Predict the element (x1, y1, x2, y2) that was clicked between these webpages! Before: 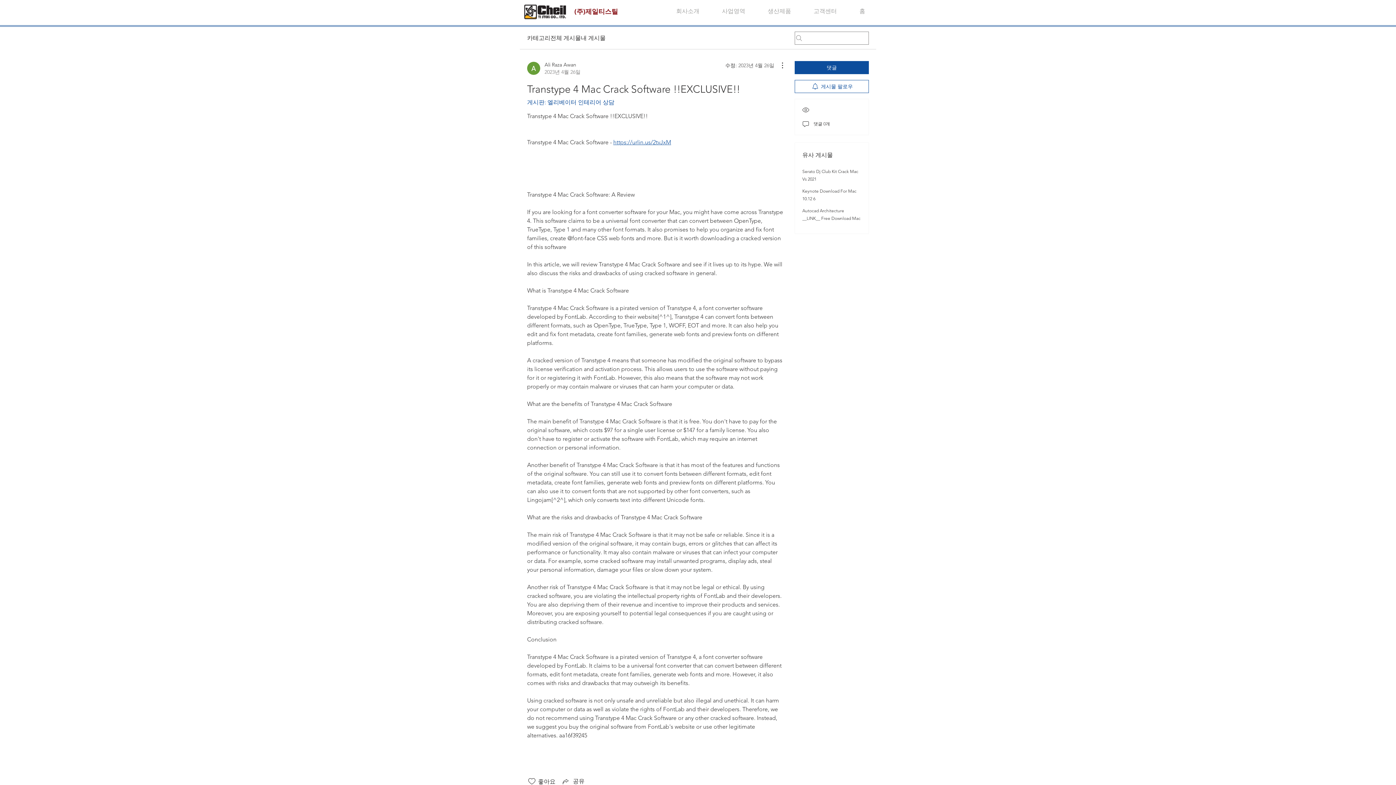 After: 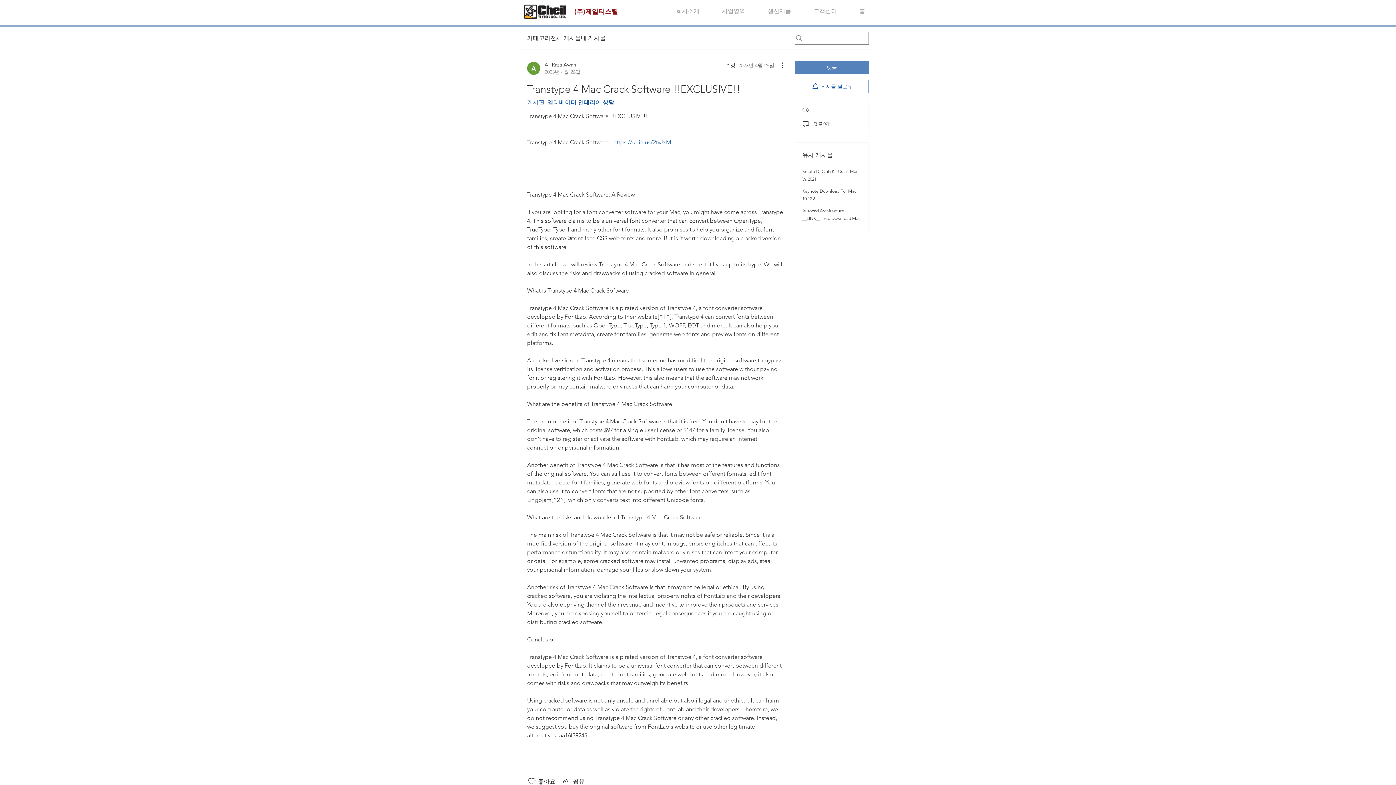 Action: bbox: (794, 61, 869, 74) label: 댓글